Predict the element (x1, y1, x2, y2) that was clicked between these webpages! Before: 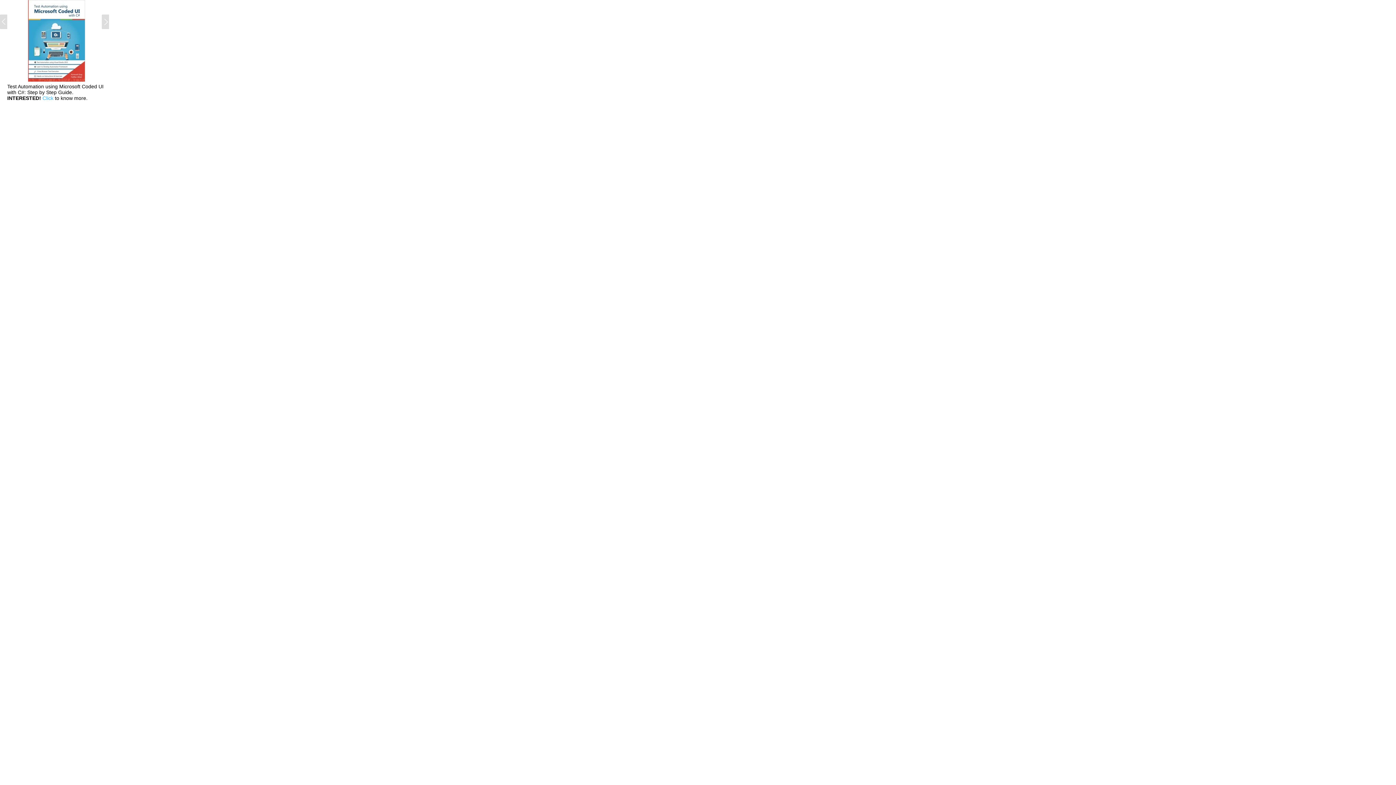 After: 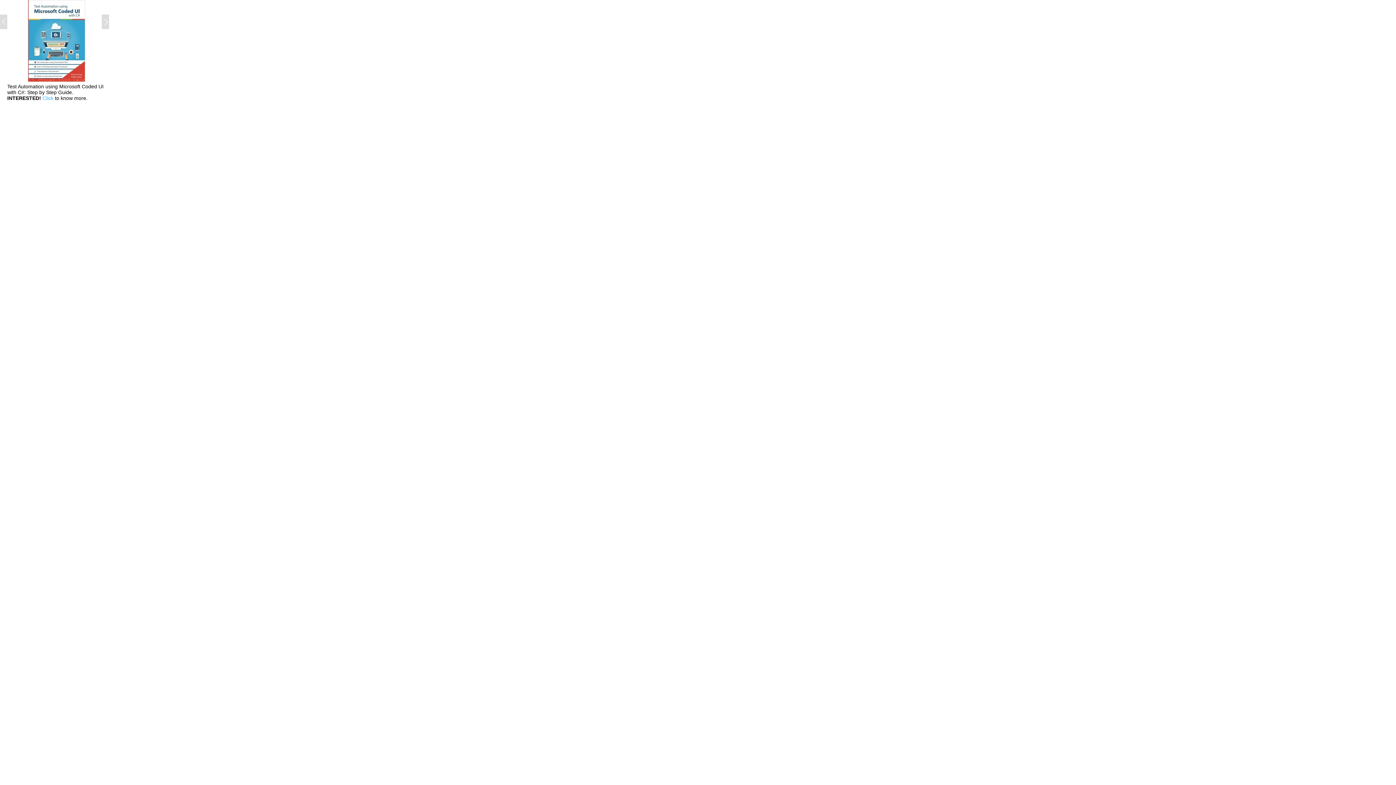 Action: bbox: (7, 0, 105, 83)